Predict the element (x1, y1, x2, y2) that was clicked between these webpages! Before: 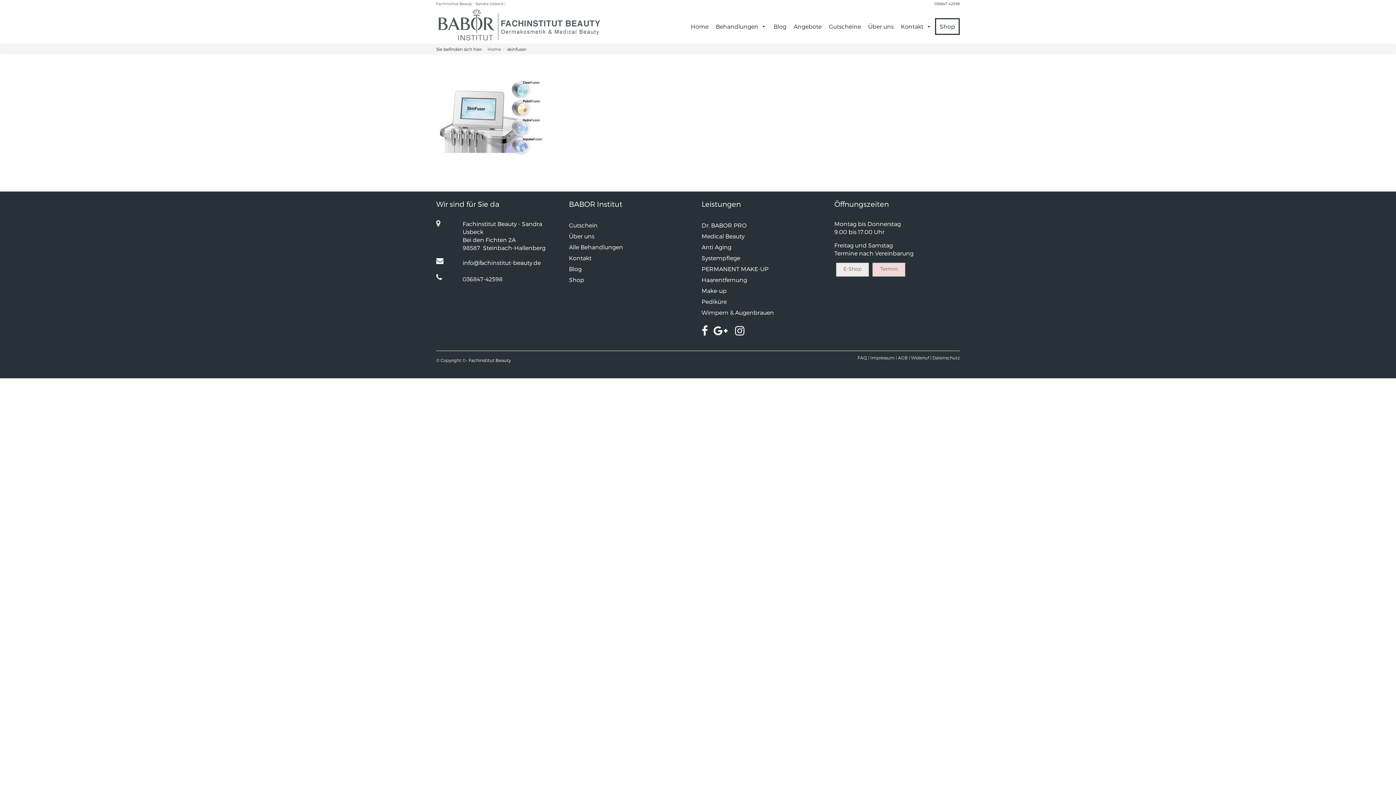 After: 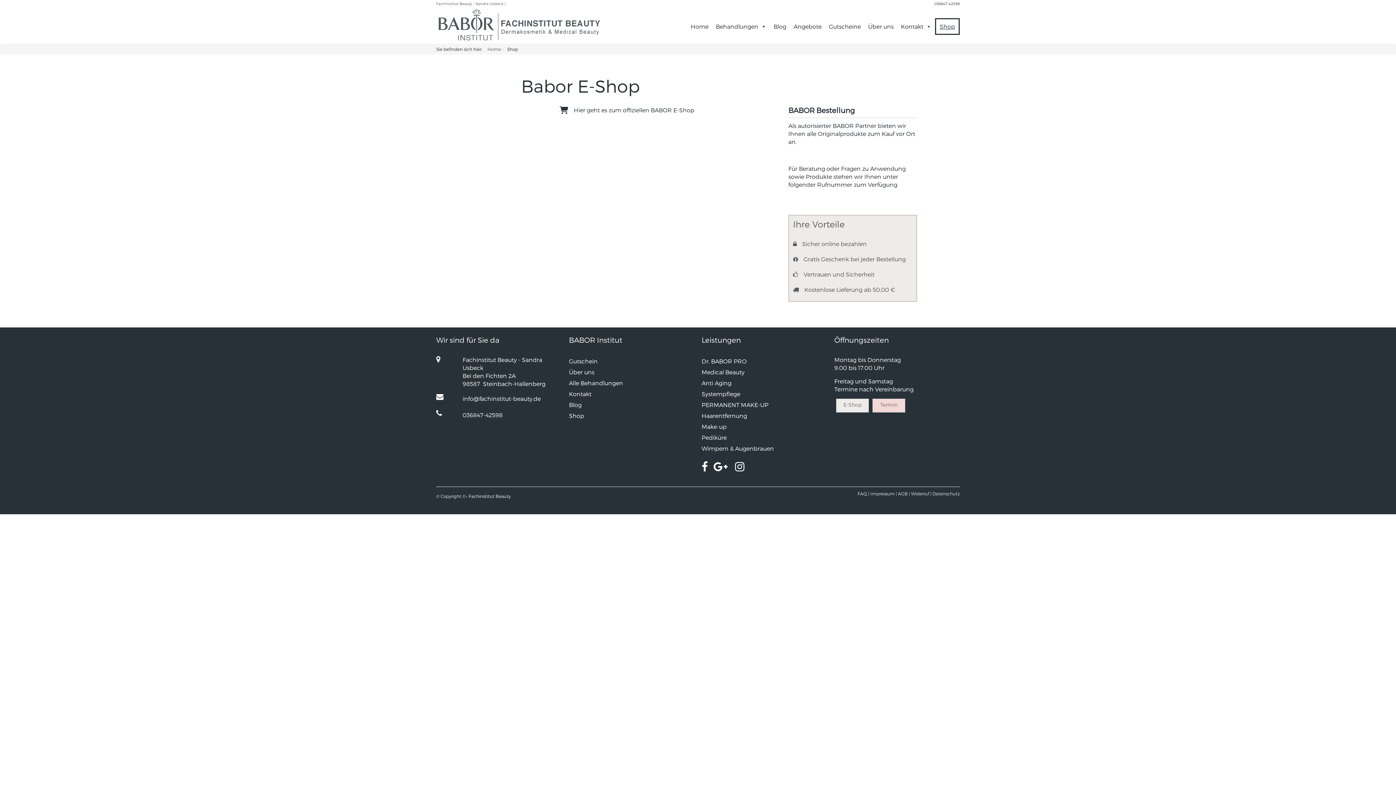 Action: label: E-Shop bbox: (836, 262, 869, 276)